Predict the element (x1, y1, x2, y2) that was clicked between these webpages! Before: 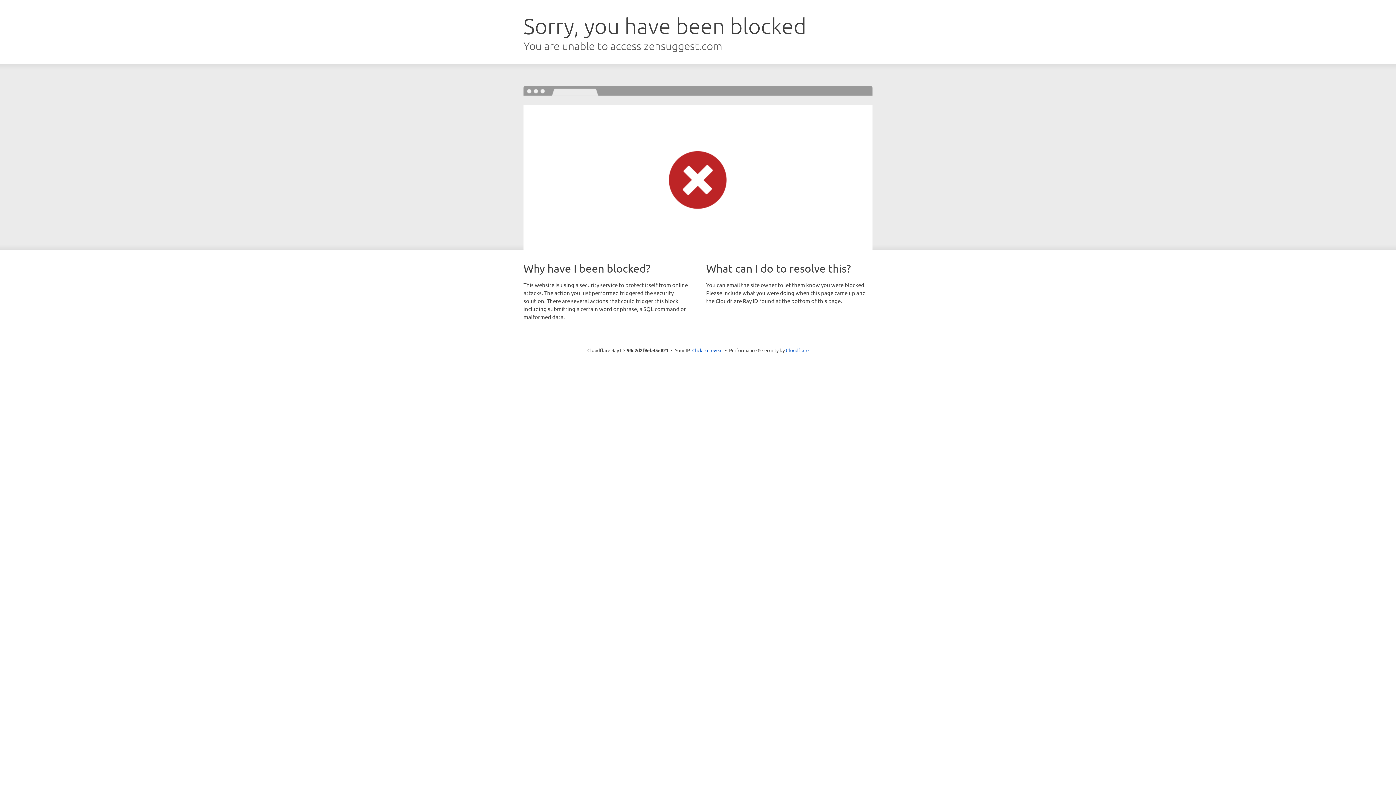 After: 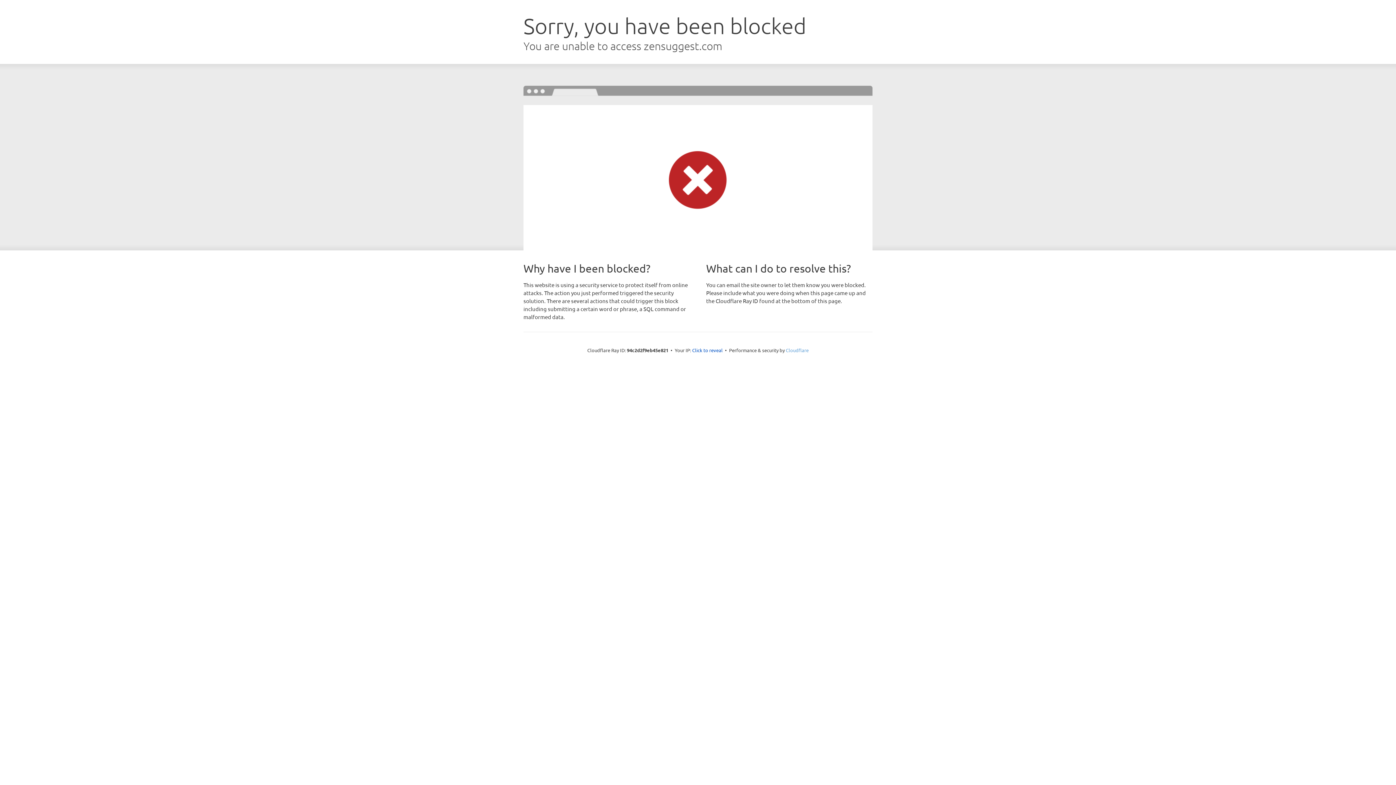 Action: bbox: (786, 347, 808, 353) label: Cloudflare